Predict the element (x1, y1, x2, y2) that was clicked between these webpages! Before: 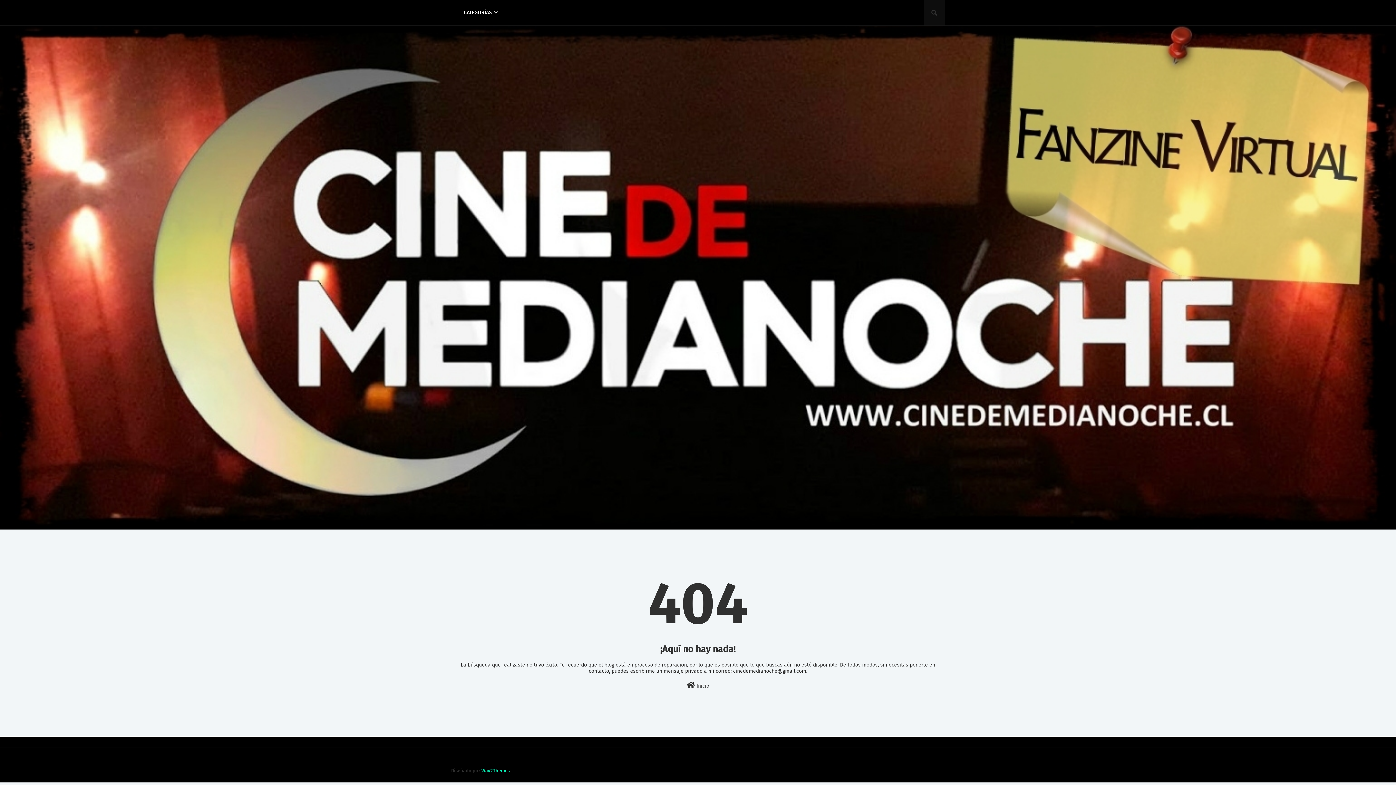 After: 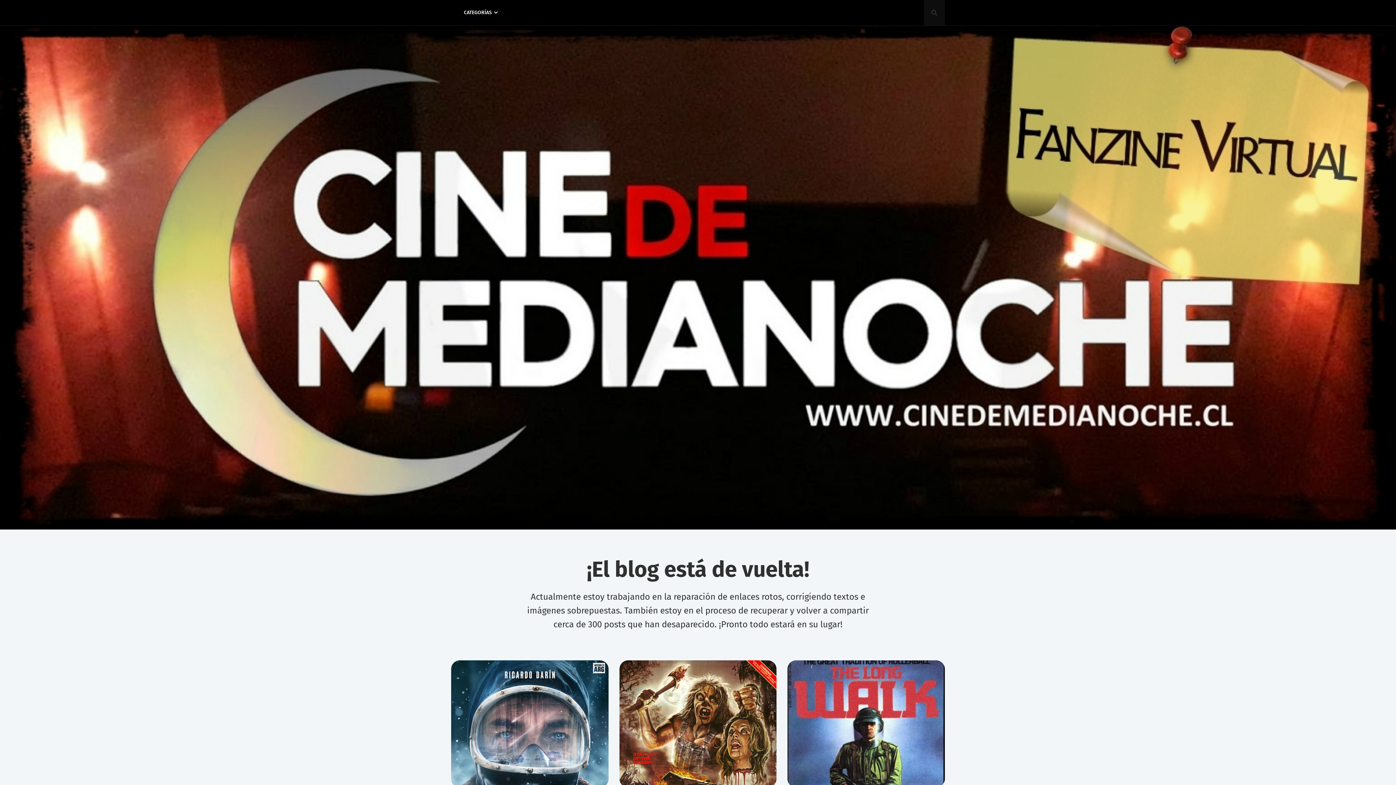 Action: bbox: (0, 525, 1396, 531)